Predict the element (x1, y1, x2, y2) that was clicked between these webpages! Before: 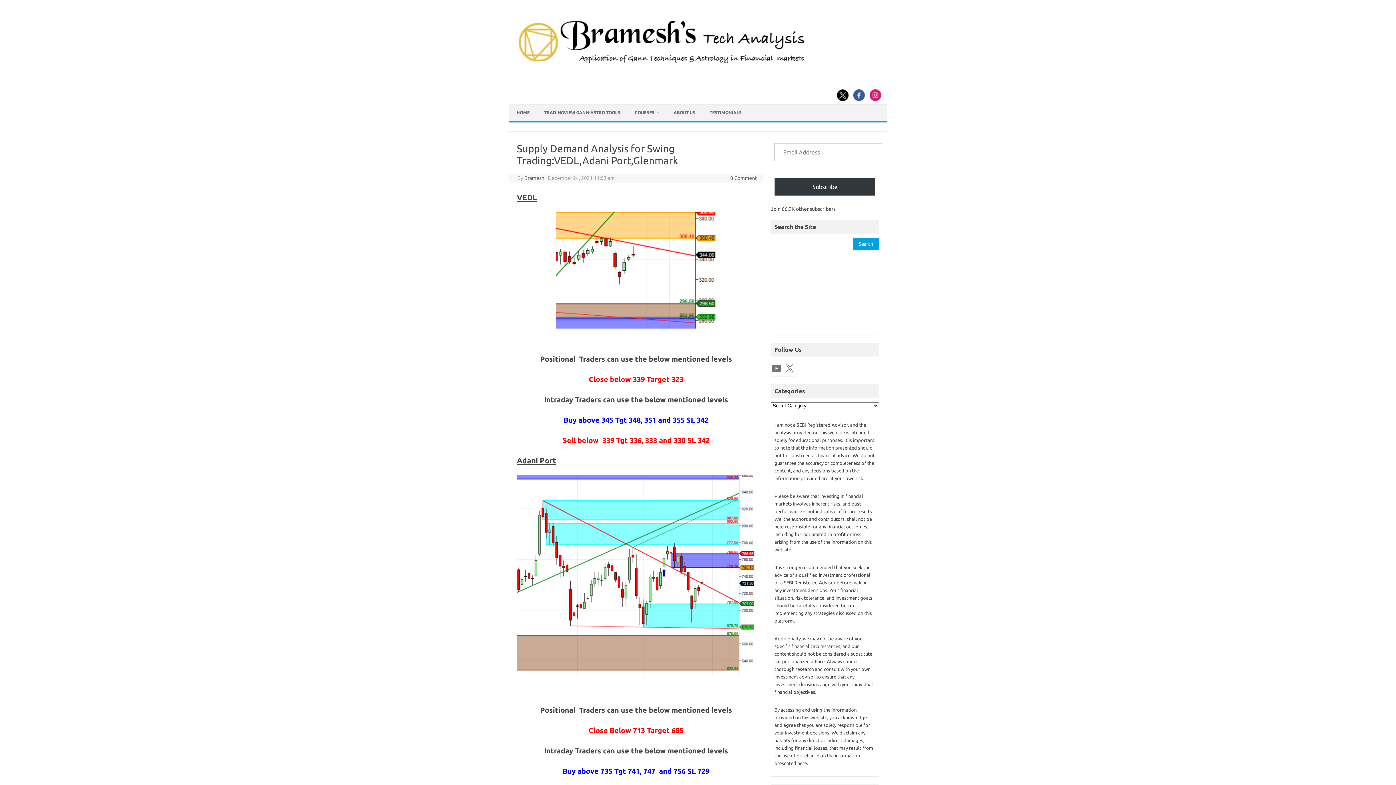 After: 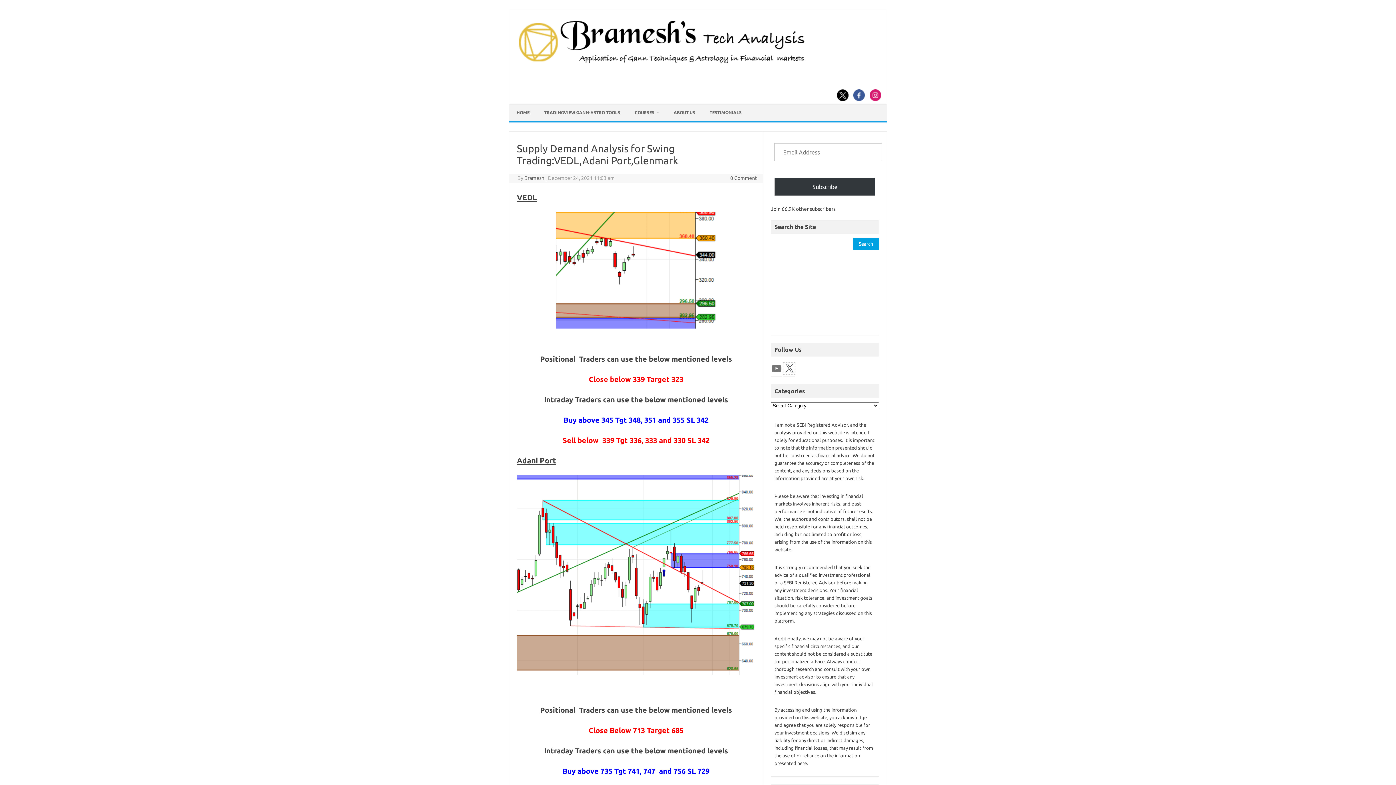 Action: label: X bbox: (783, 362, 795, 374)